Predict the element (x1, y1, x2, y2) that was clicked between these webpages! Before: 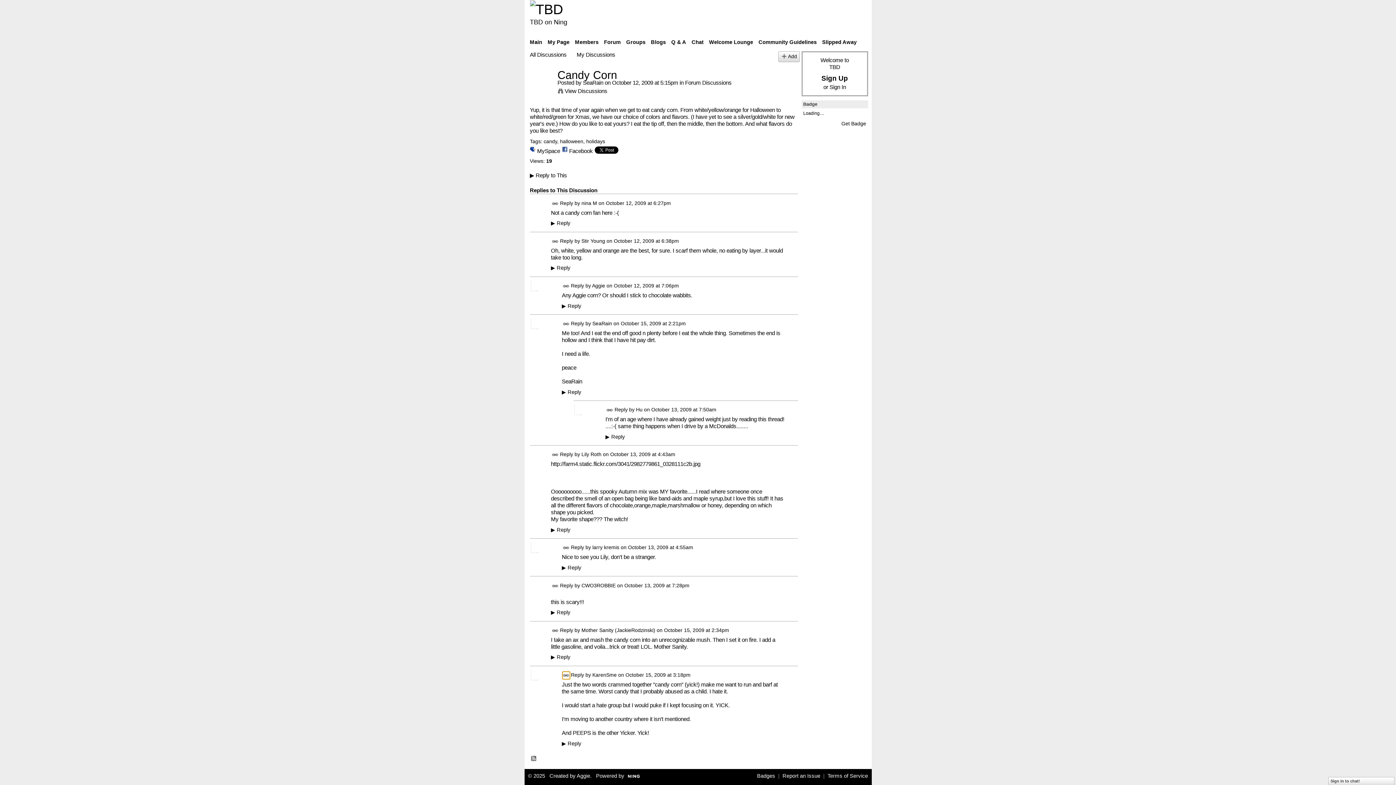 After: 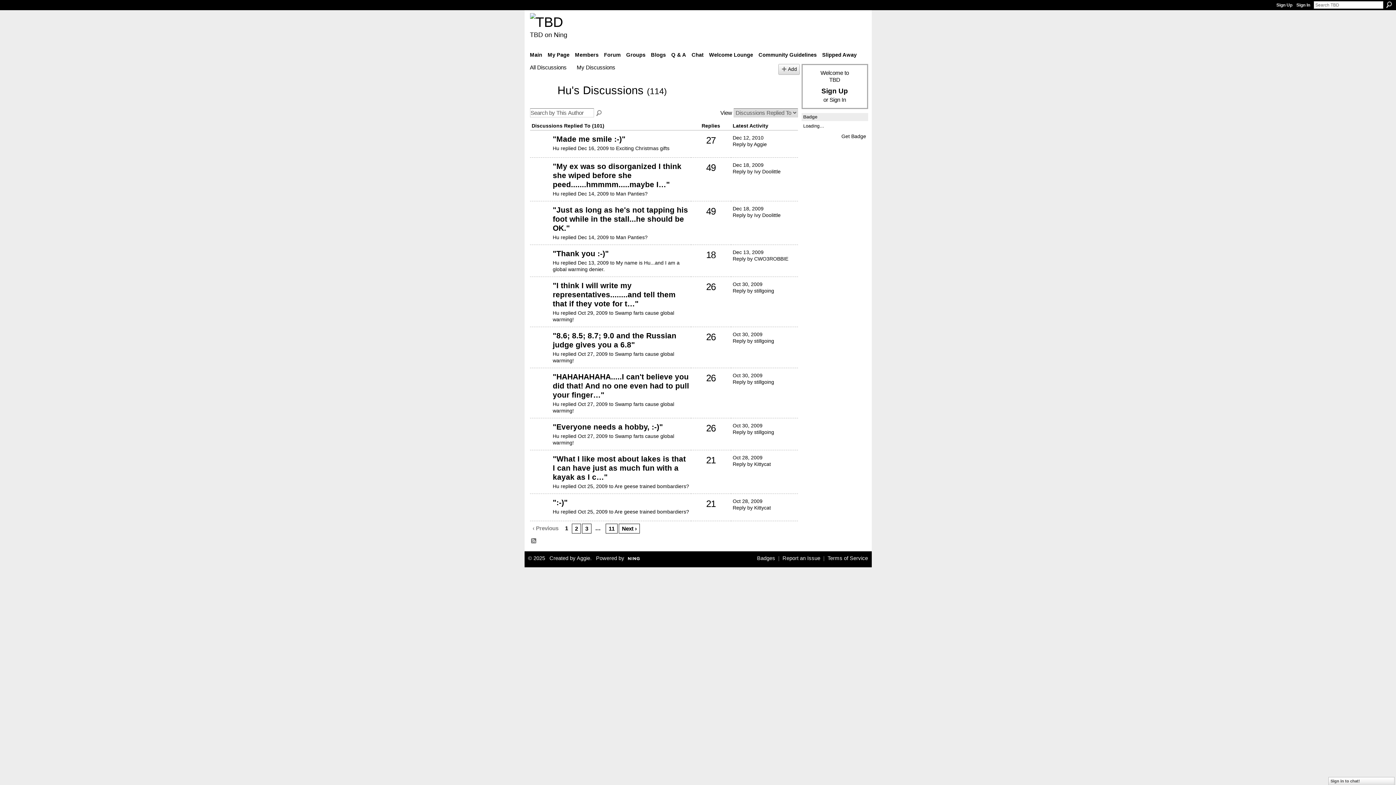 Action: label: Hu bbox: (636, 407, 642, 412)